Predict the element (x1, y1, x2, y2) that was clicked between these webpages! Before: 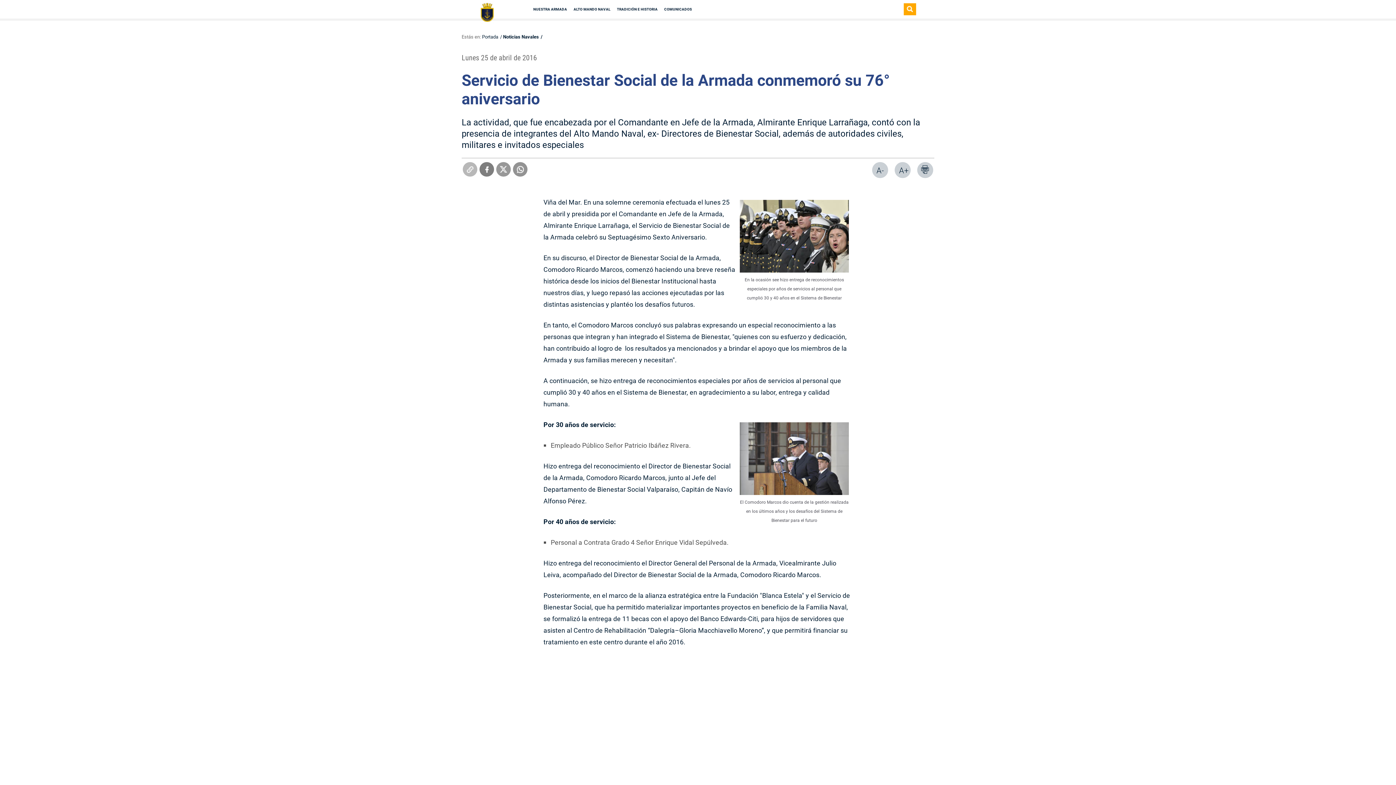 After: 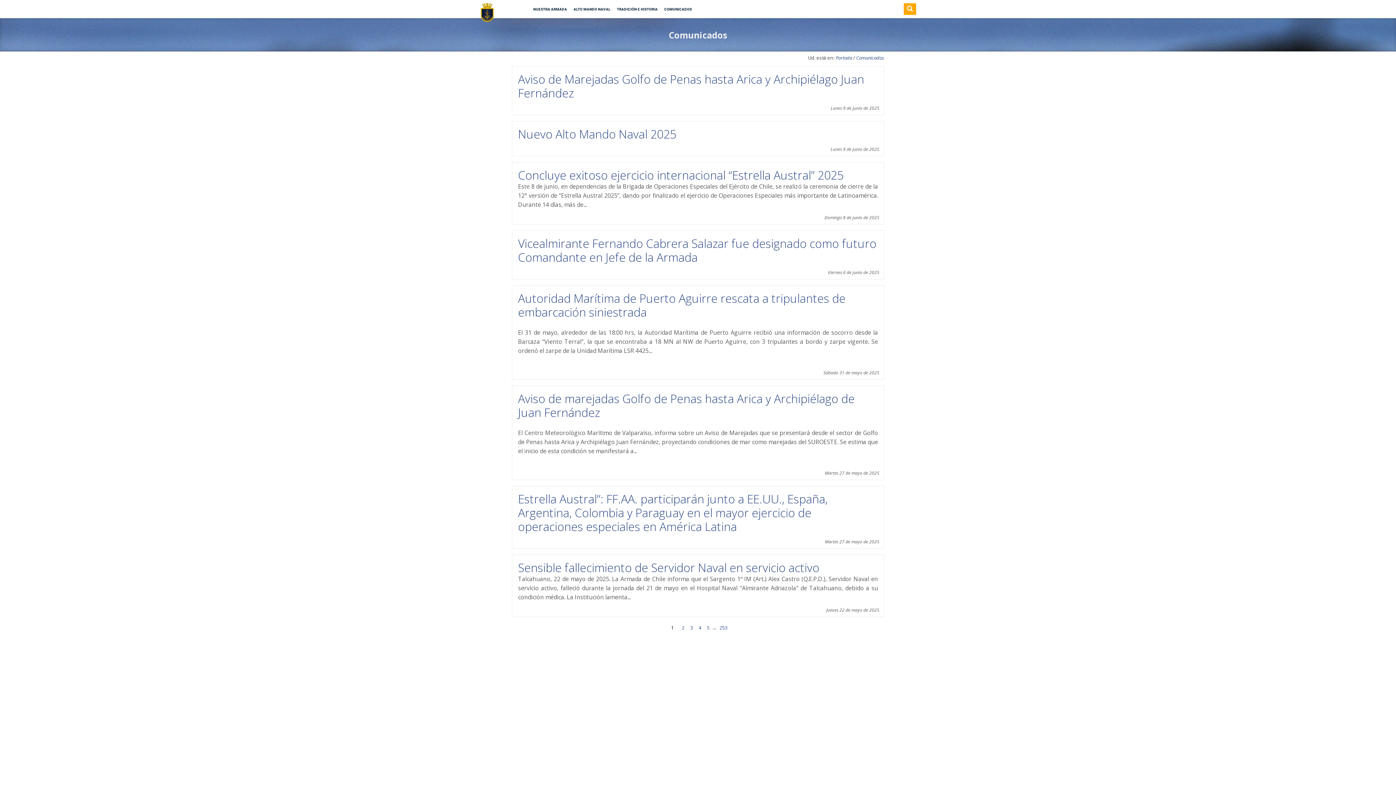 Action: bbox: (661, 7, 694, 10) label: COMUNICADOS